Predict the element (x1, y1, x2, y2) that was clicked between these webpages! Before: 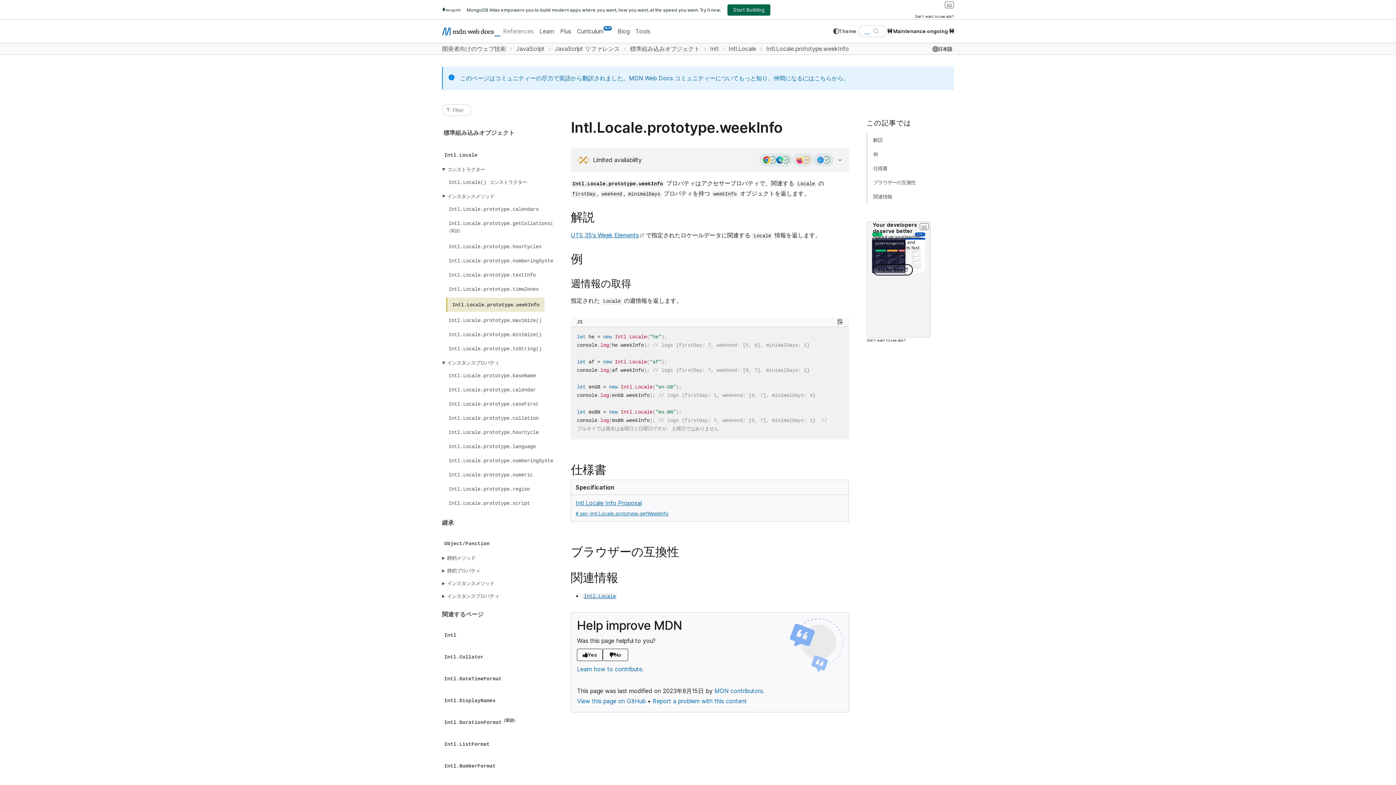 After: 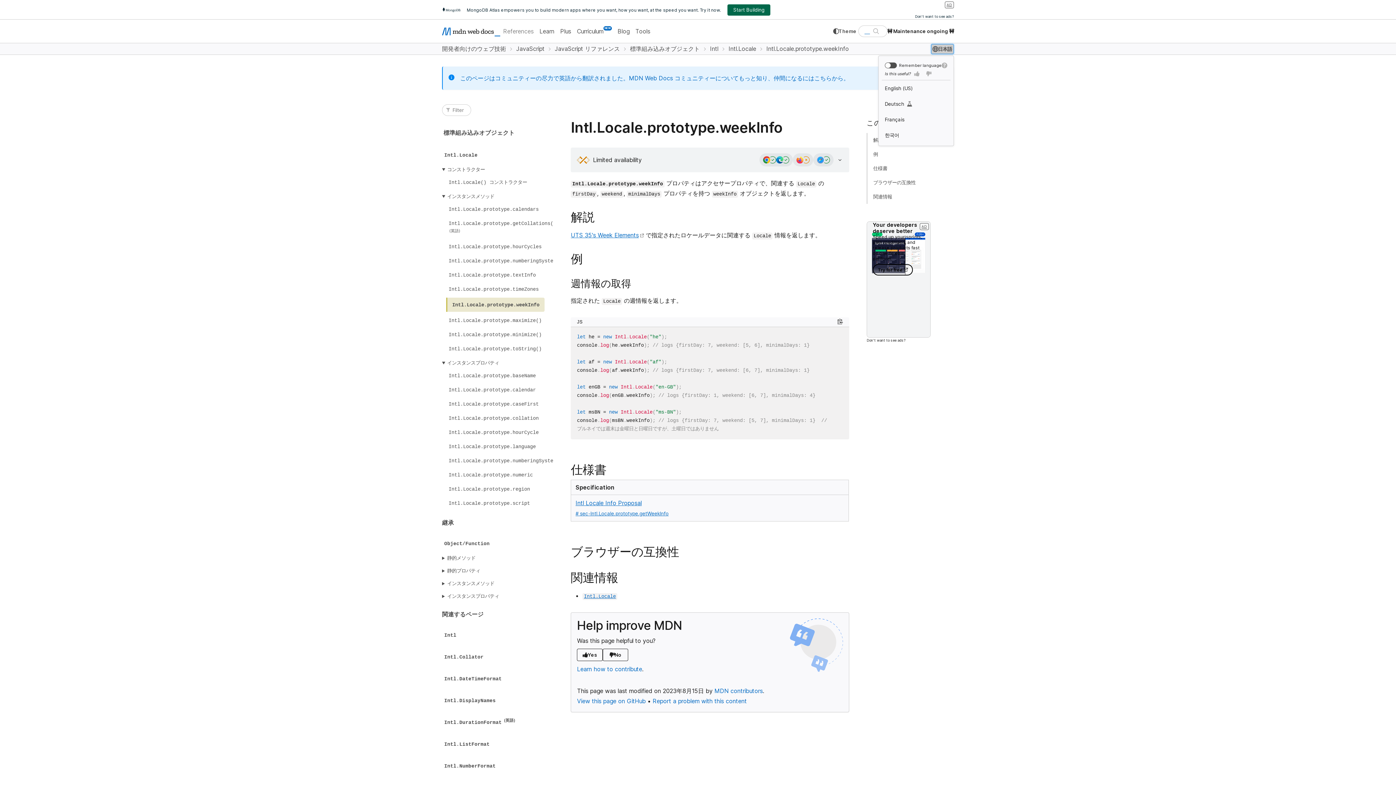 Action: bbox: (931, 43, 954, 54) label: 日本語